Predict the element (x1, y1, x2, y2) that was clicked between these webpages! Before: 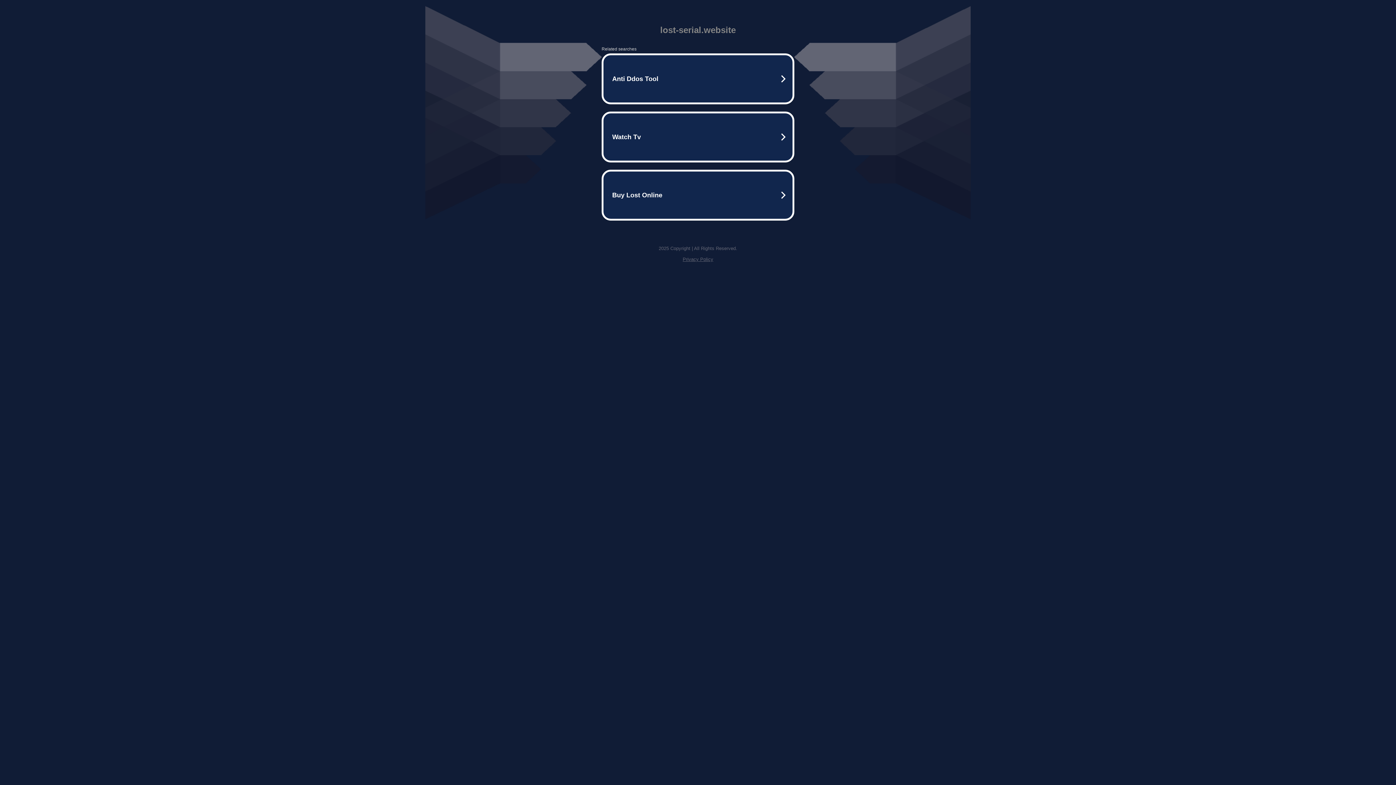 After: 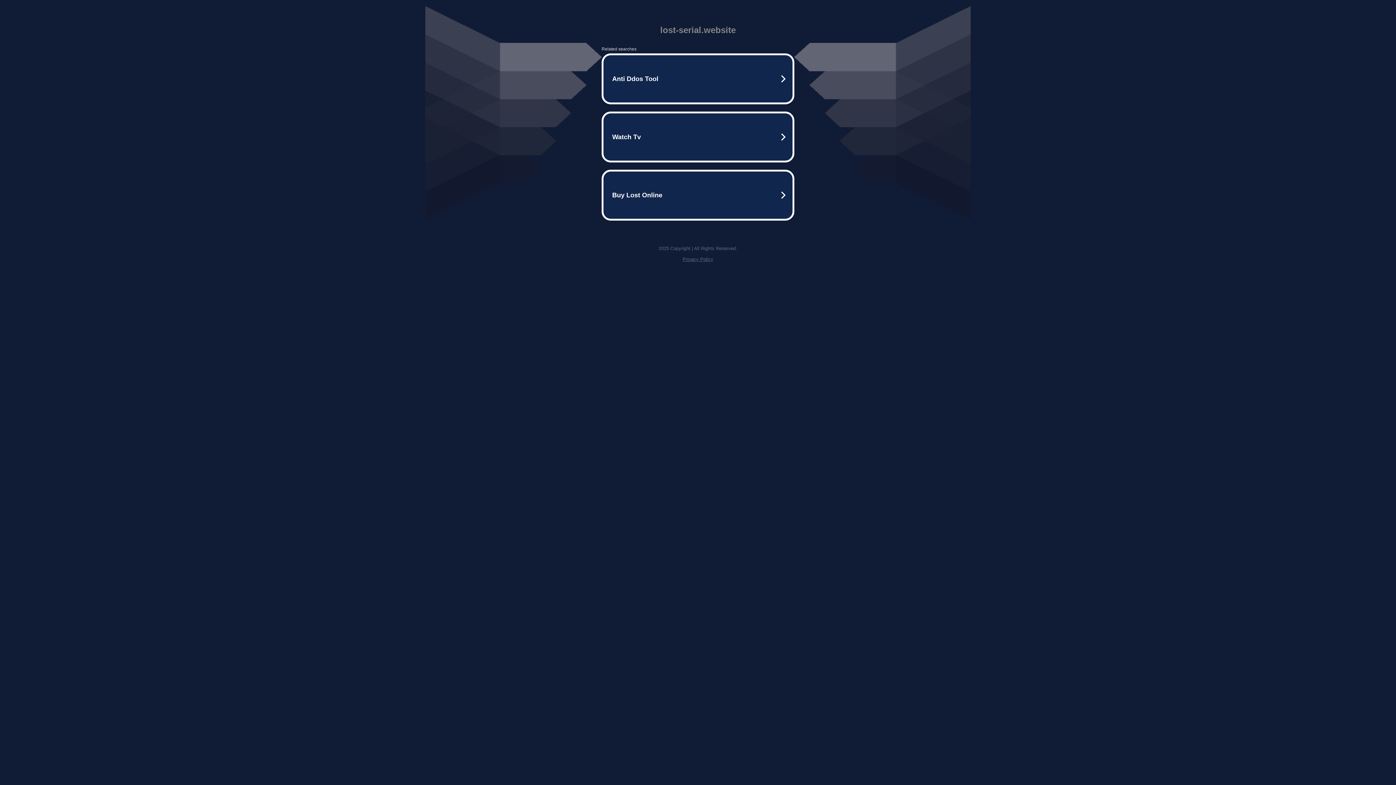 Action: label: Privacy Policy bbox: (682, 256, 713, 262)